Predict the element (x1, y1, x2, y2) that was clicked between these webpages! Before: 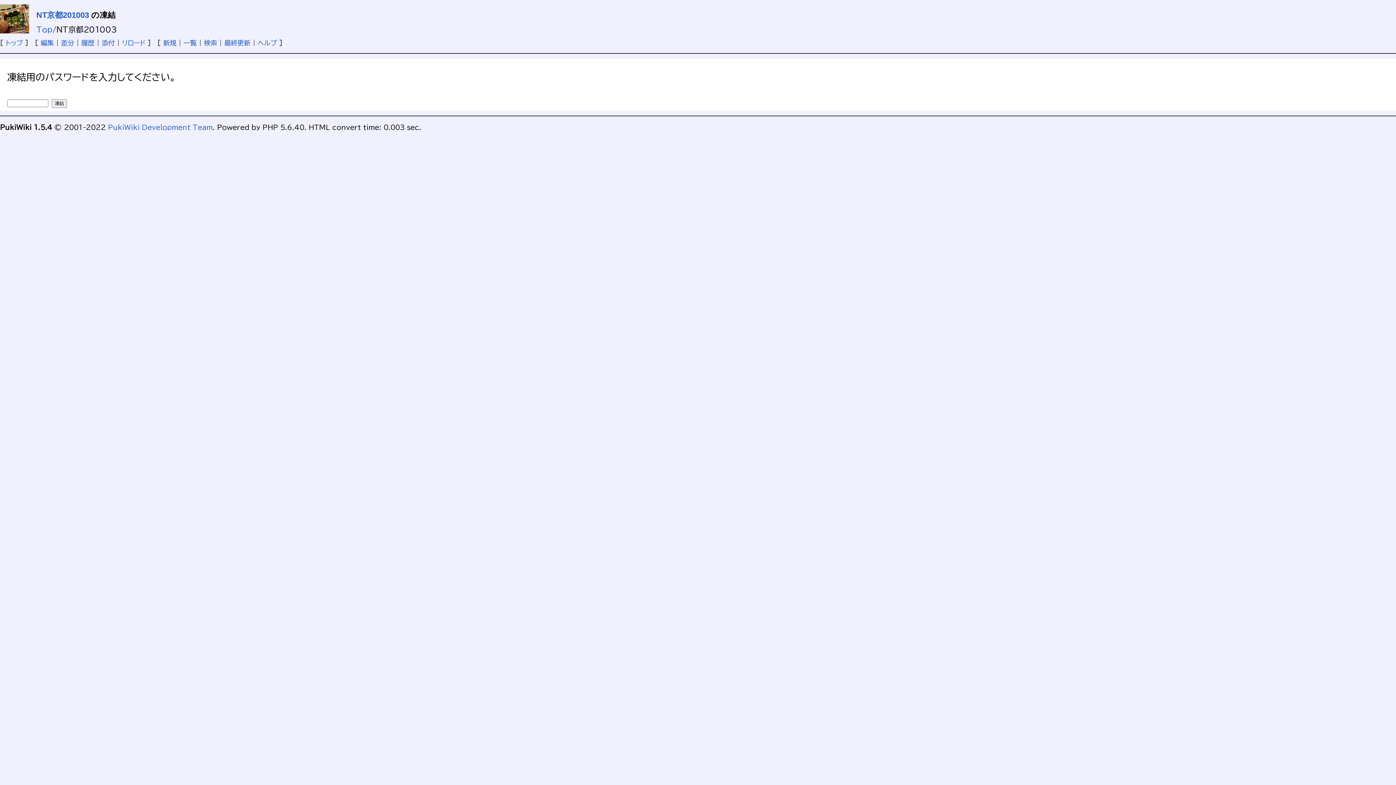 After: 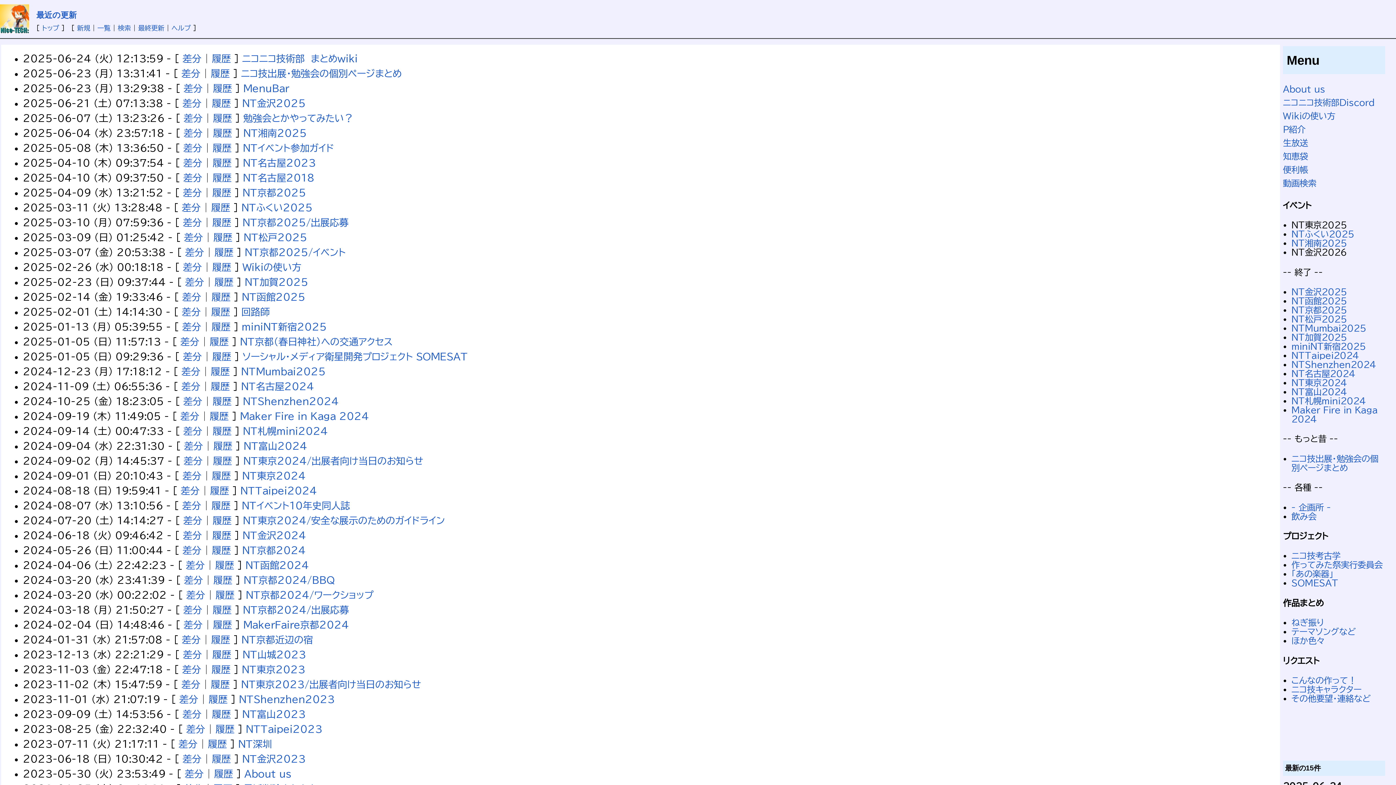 Action: label: 最終更新 bbox: (224, 39, 250, 46)